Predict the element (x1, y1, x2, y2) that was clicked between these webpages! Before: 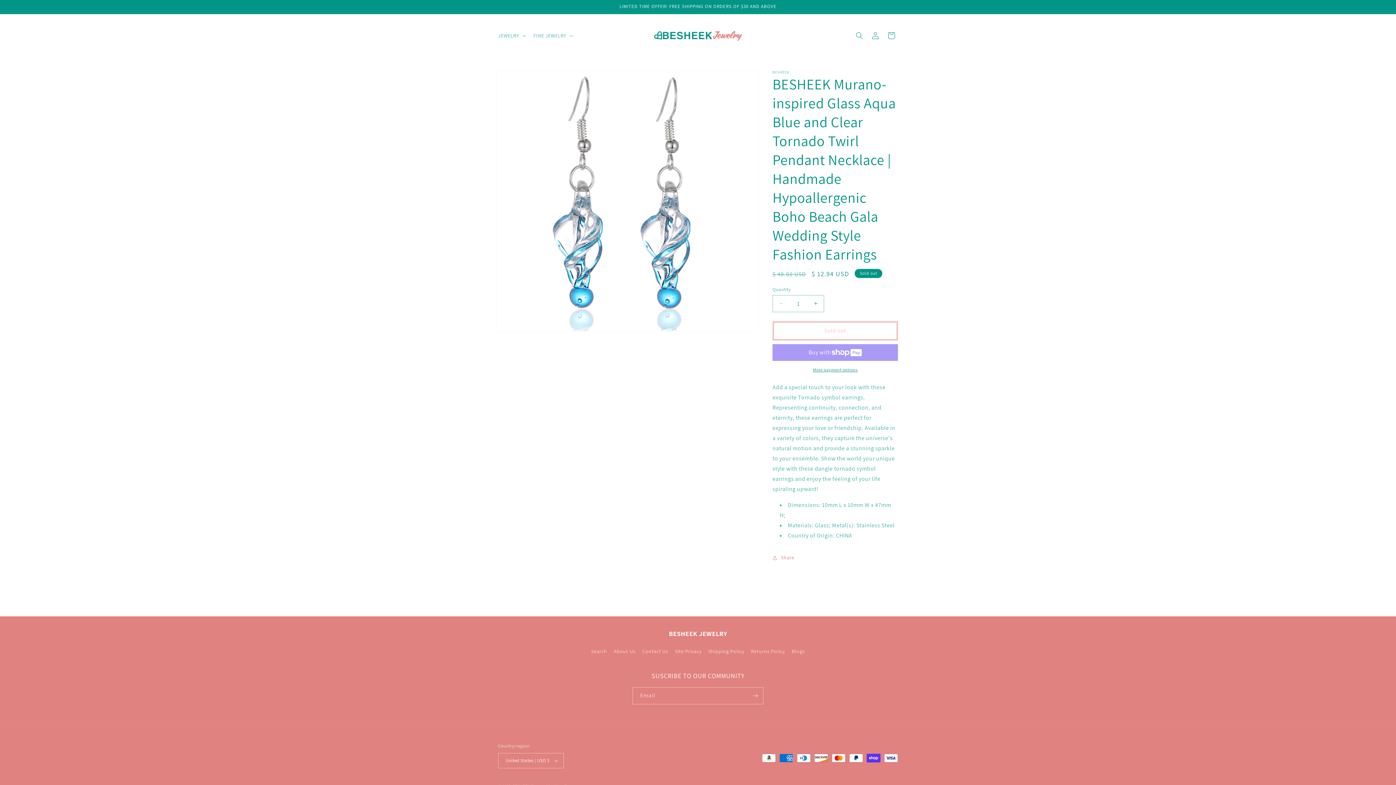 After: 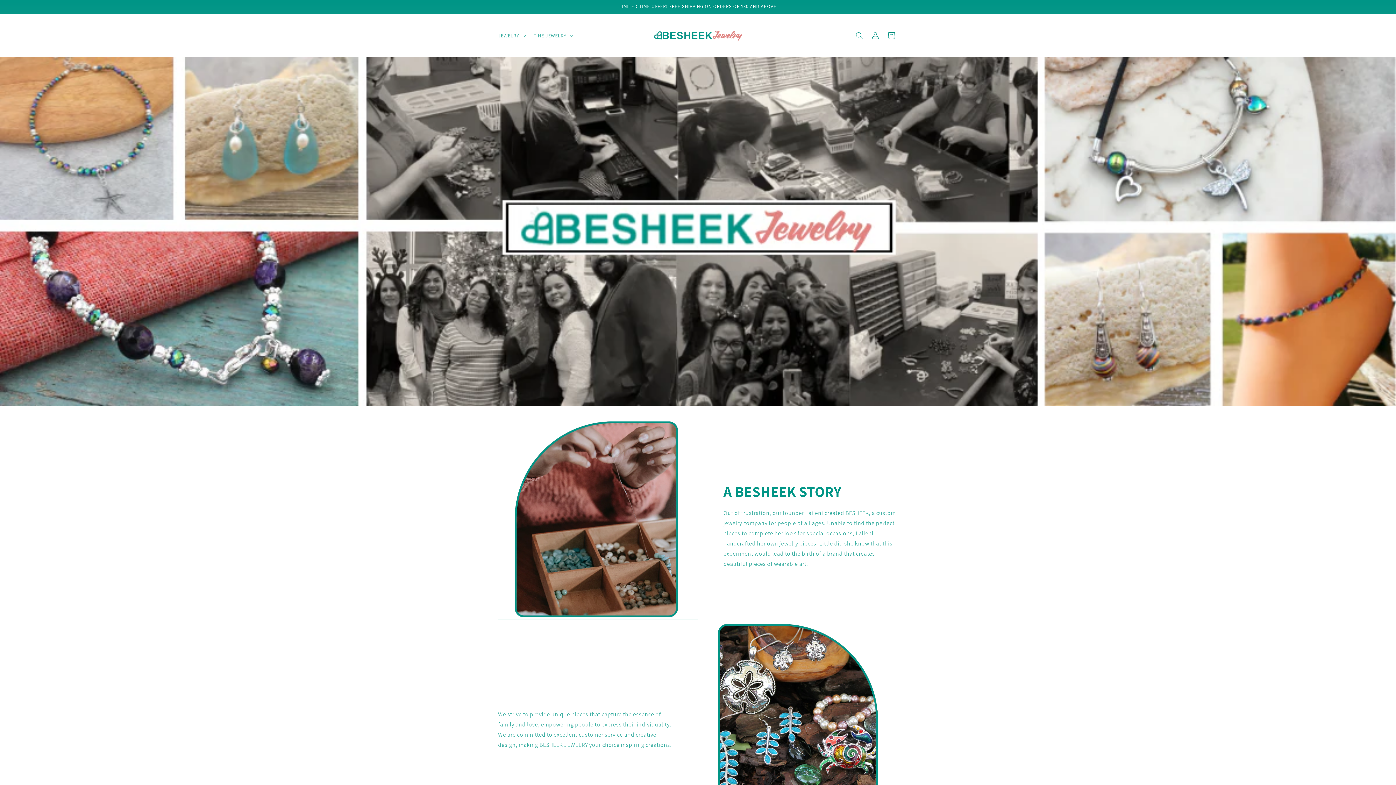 Action: bbox: (613, 645, 635, 658) label: About Us